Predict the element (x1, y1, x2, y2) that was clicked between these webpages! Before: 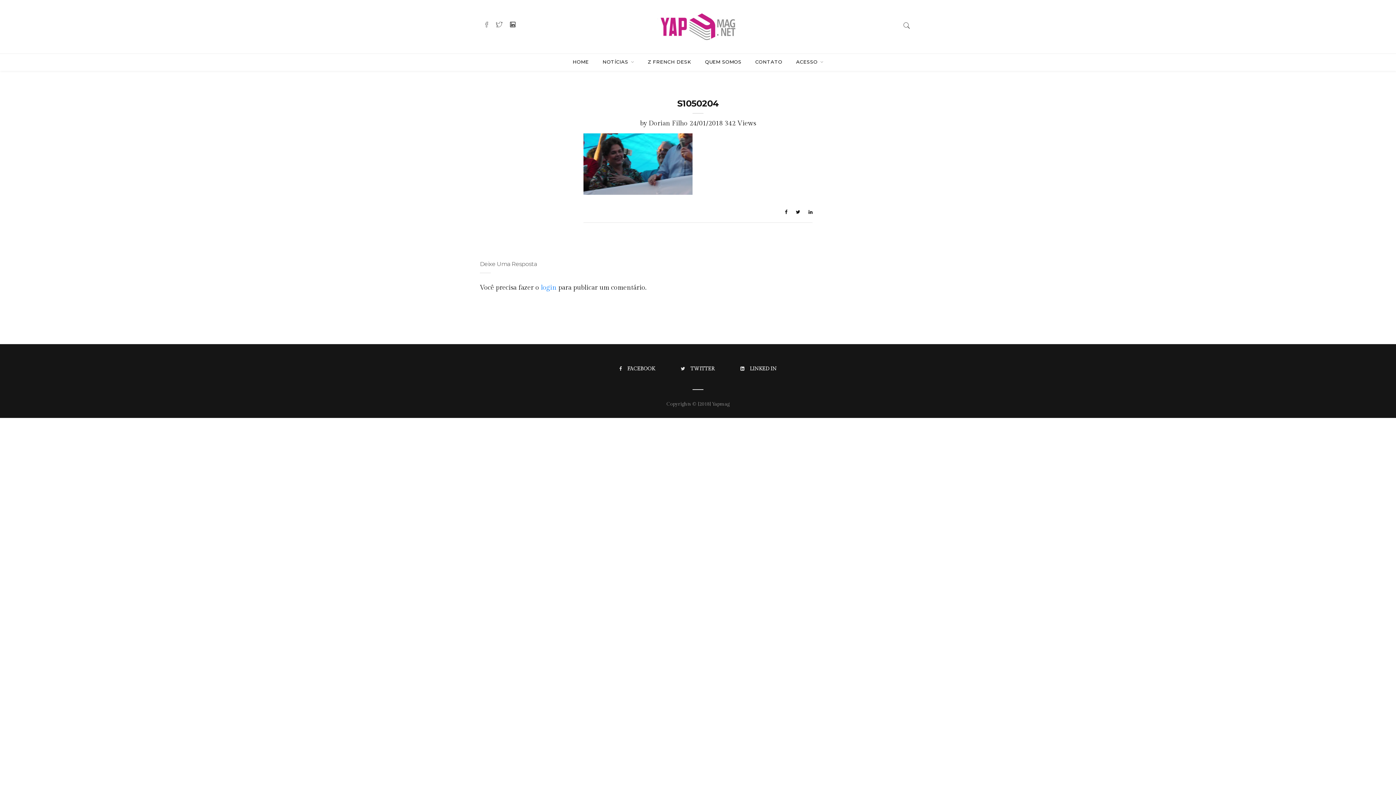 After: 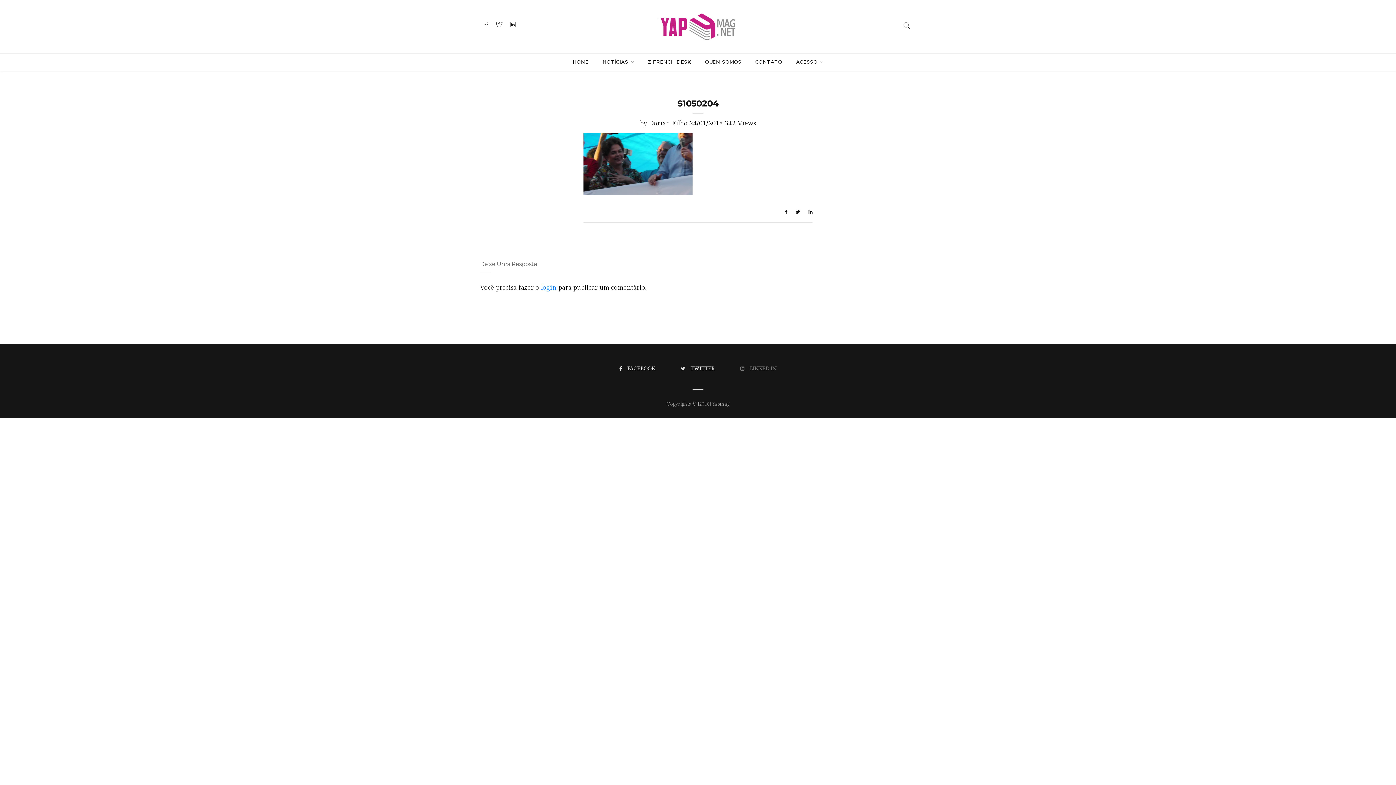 Action: label: LINKED IN bbox: (740, 366, 776, 372)